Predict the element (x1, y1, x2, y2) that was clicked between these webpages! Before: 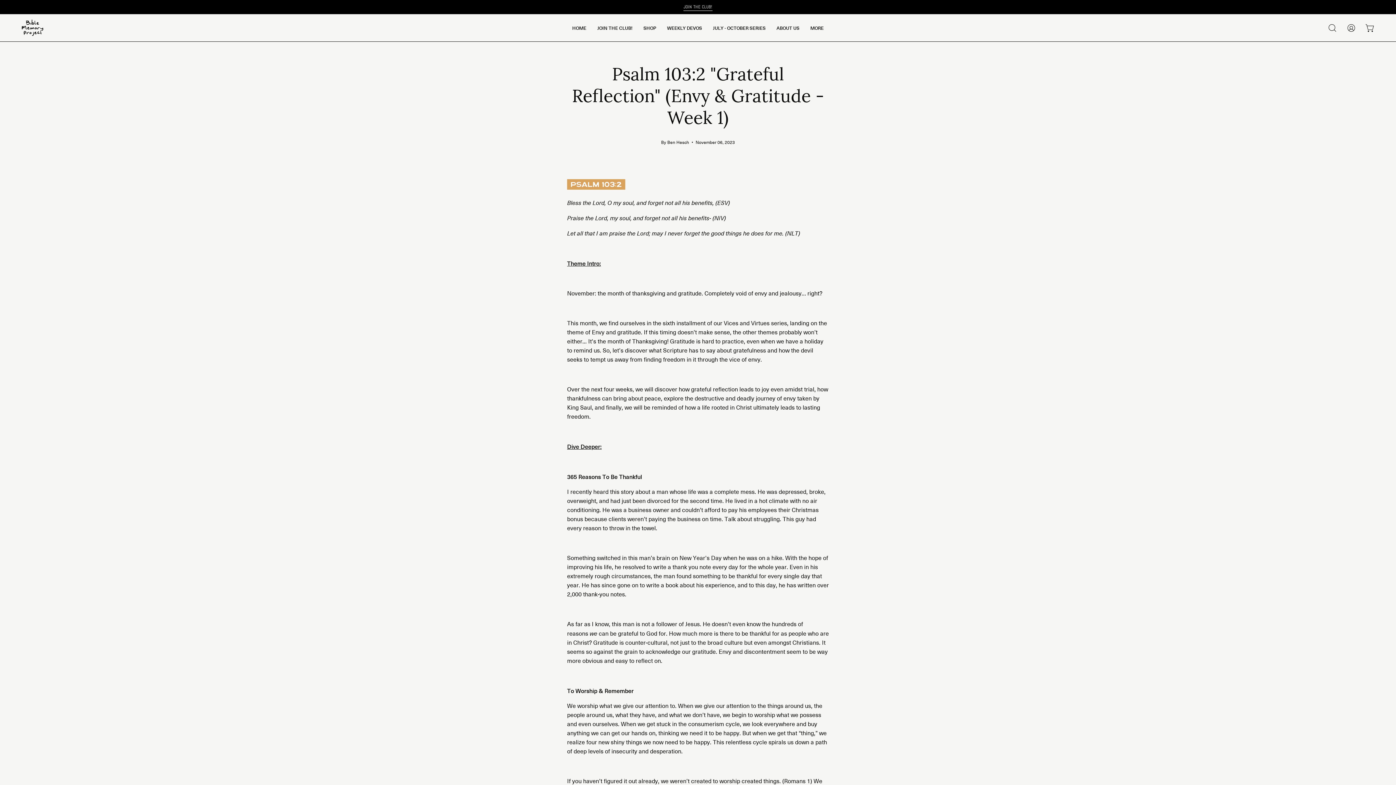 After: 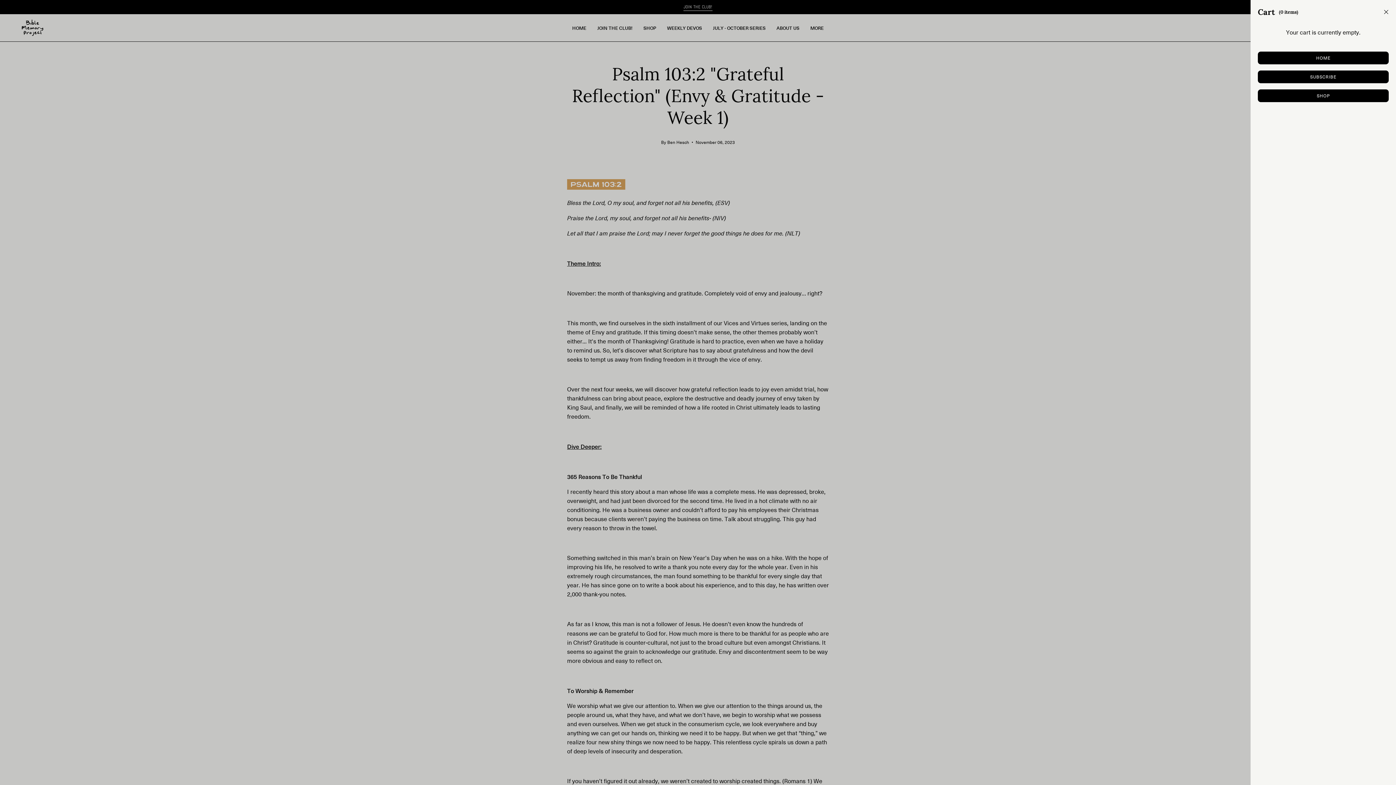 Action: bbox: (1362, 20, 1378, 35) label: OPEN CART